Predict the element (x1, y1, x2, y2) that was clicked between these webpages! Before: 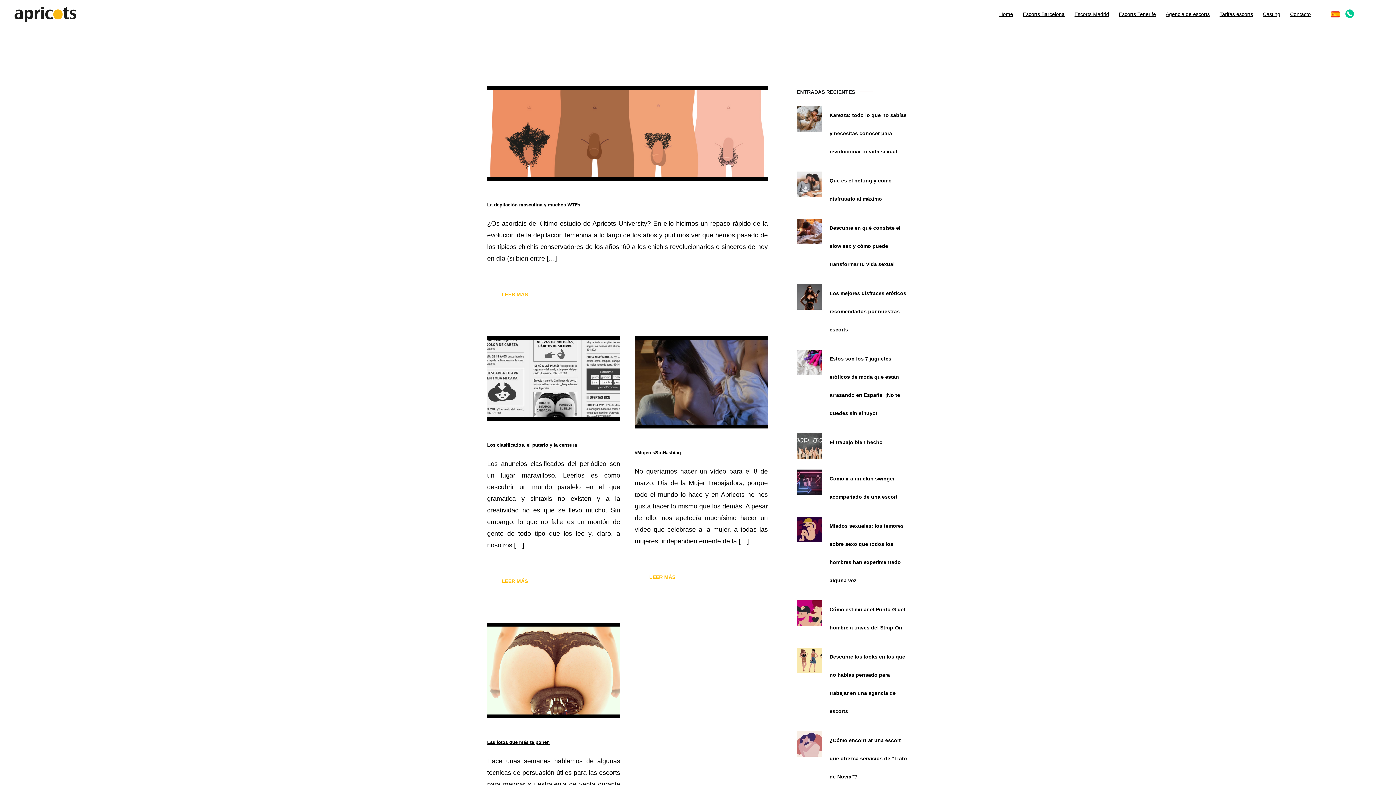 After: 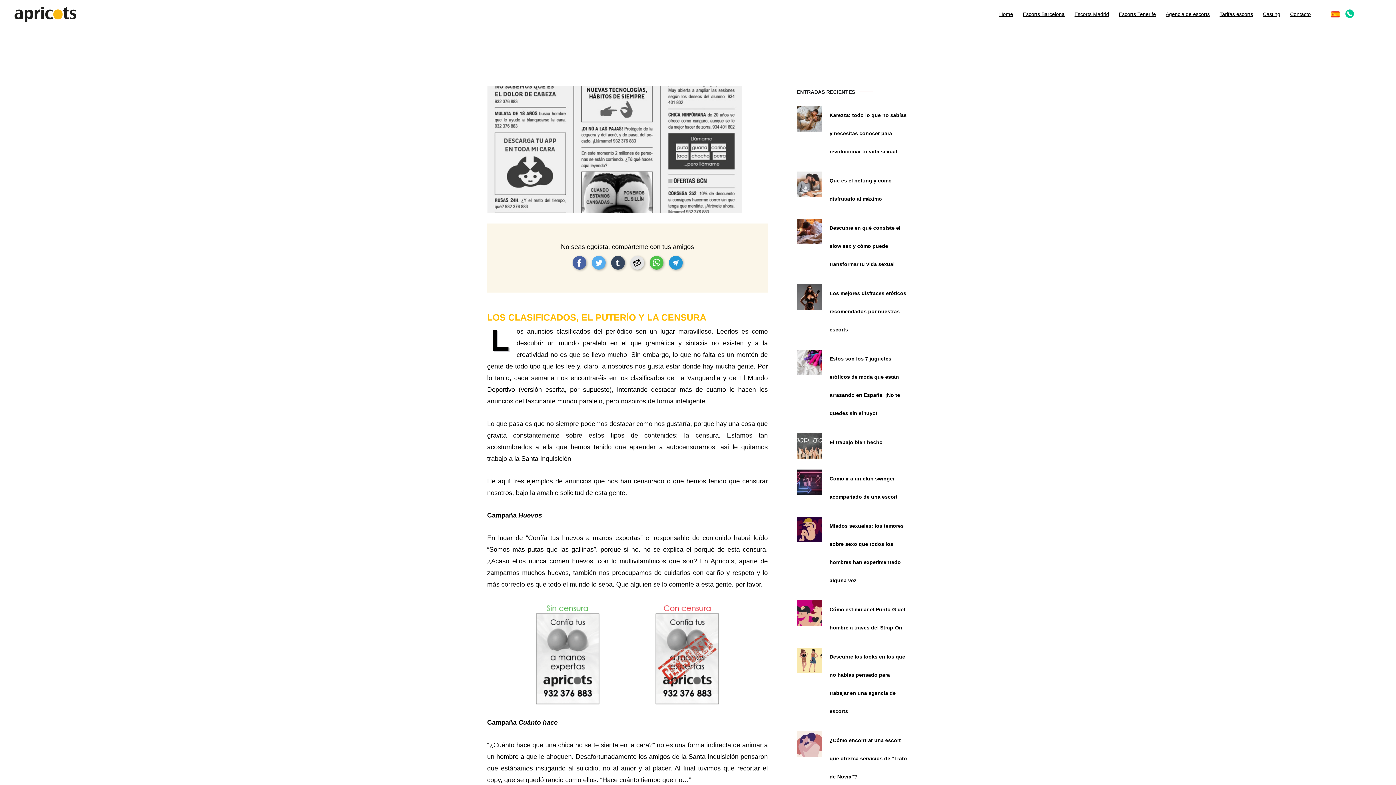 Action: bbox: (487, 568, 528, 594) label: LEER MÁS